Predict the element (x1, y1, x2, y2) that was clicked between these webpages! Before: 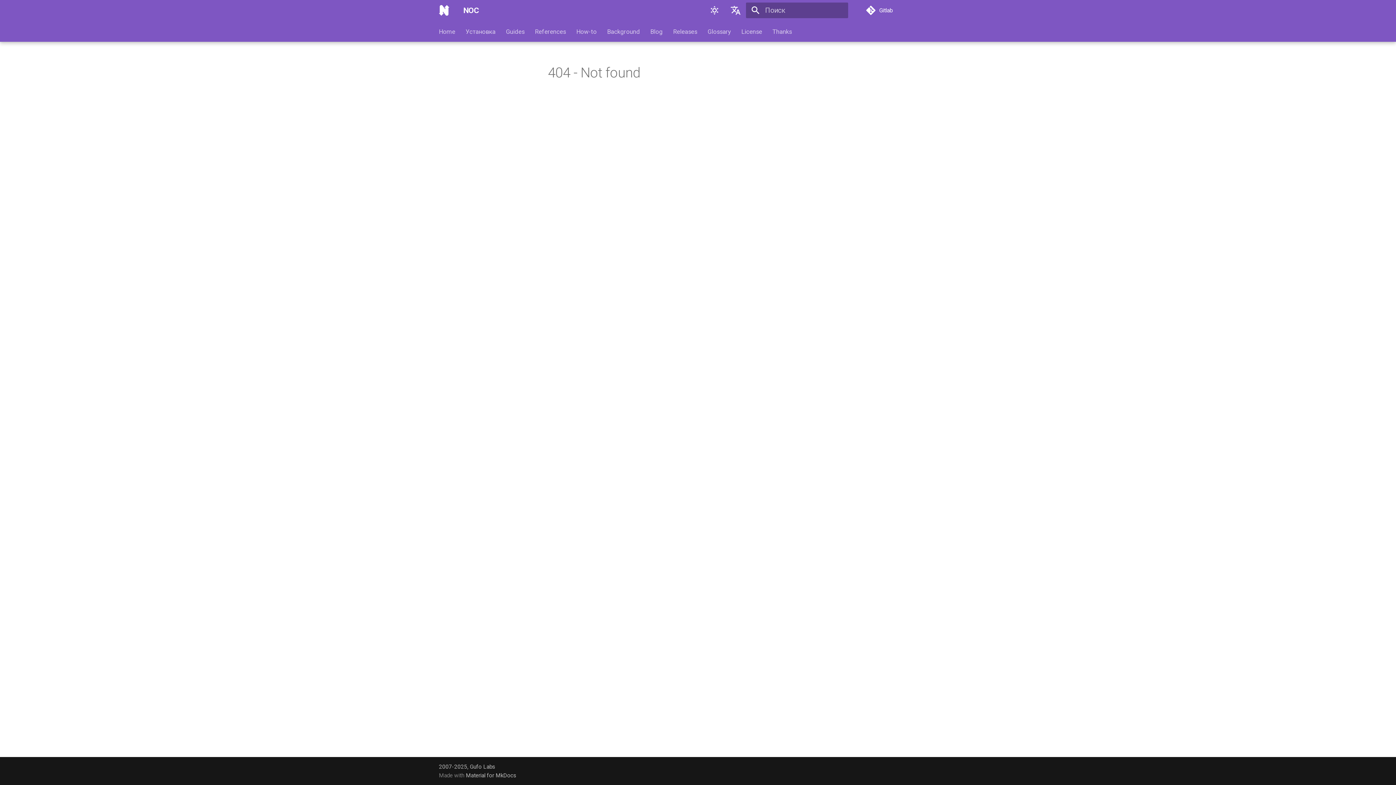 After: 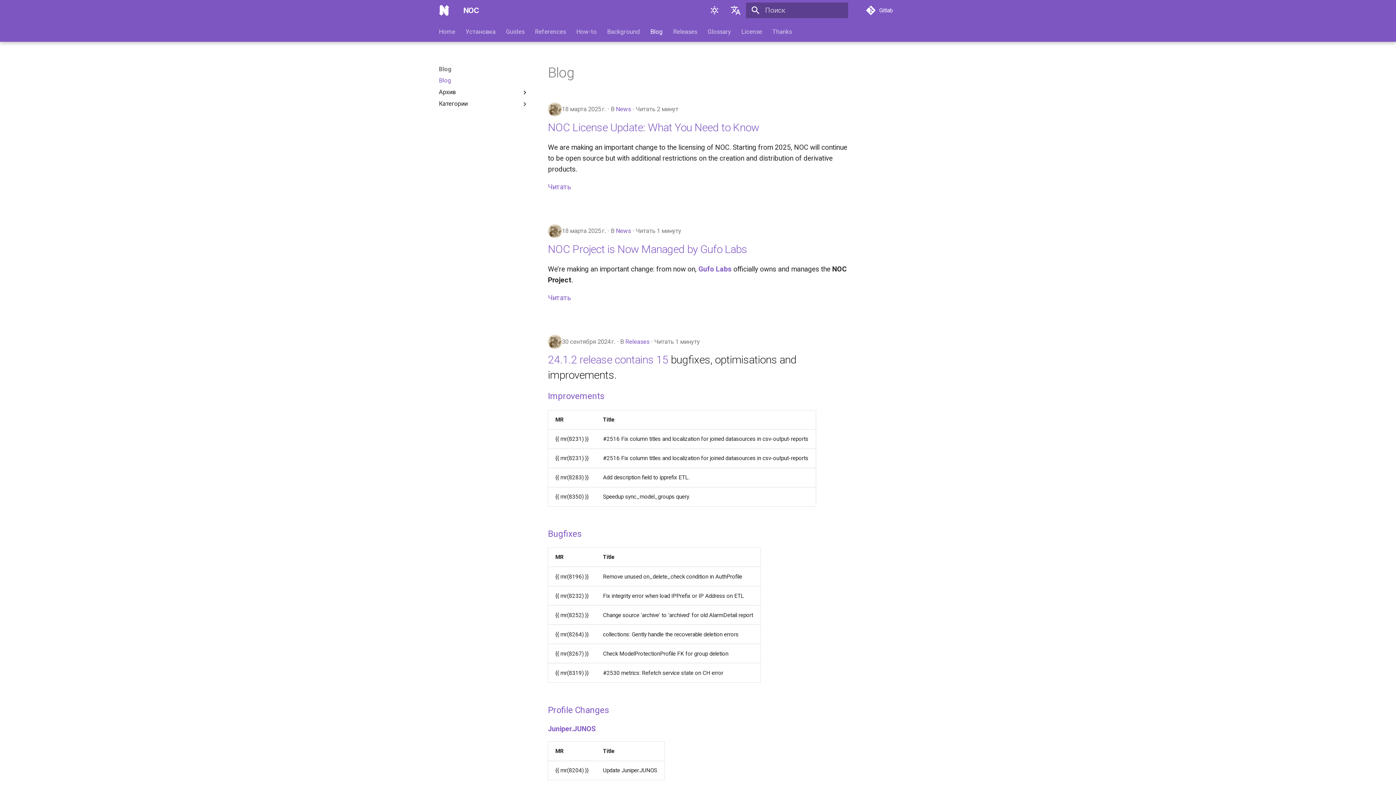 Action: bbox: (650, 27, 662, 35) label: Blog